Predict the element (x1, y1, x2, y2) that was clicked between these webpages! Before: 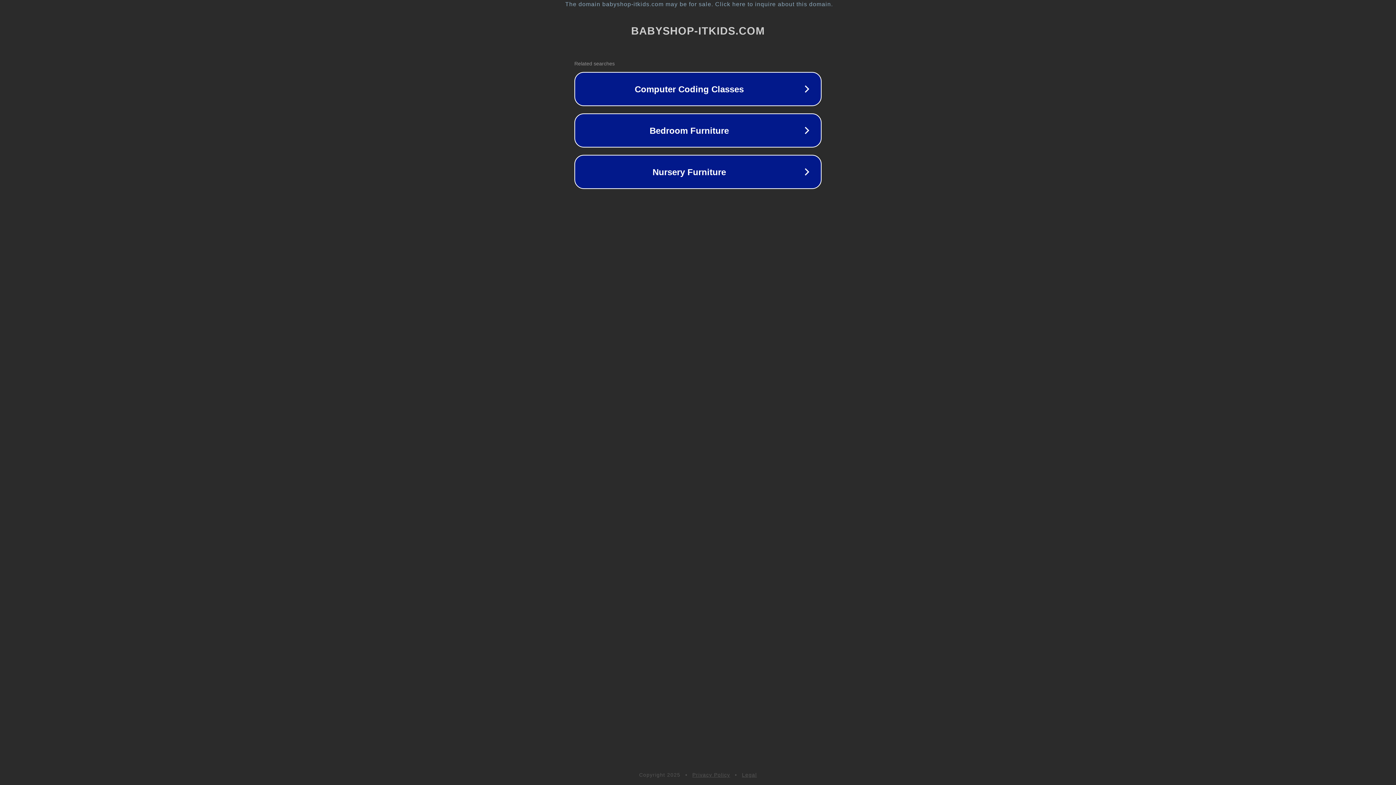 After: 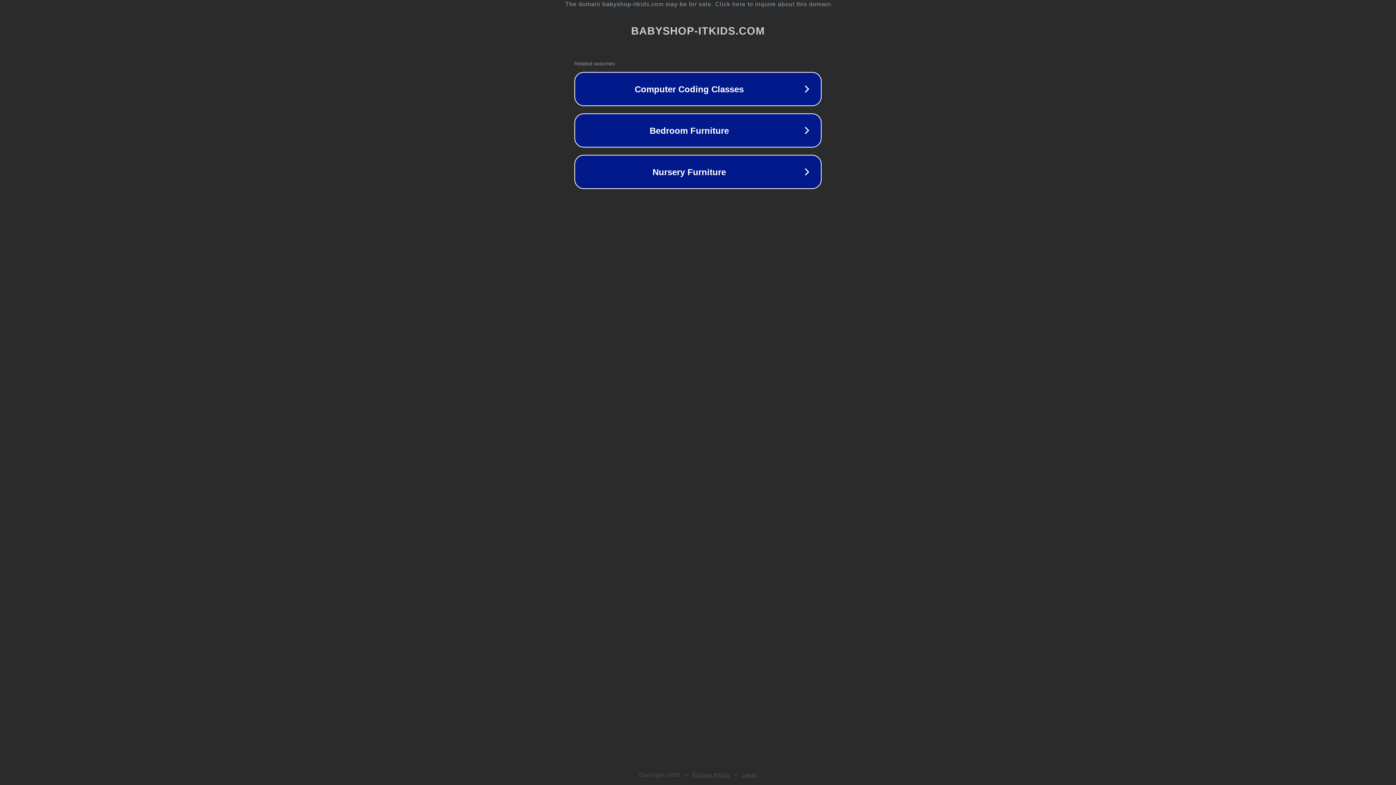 Action: label: Privacy Policy bbox: (692, 772, 730, 778)